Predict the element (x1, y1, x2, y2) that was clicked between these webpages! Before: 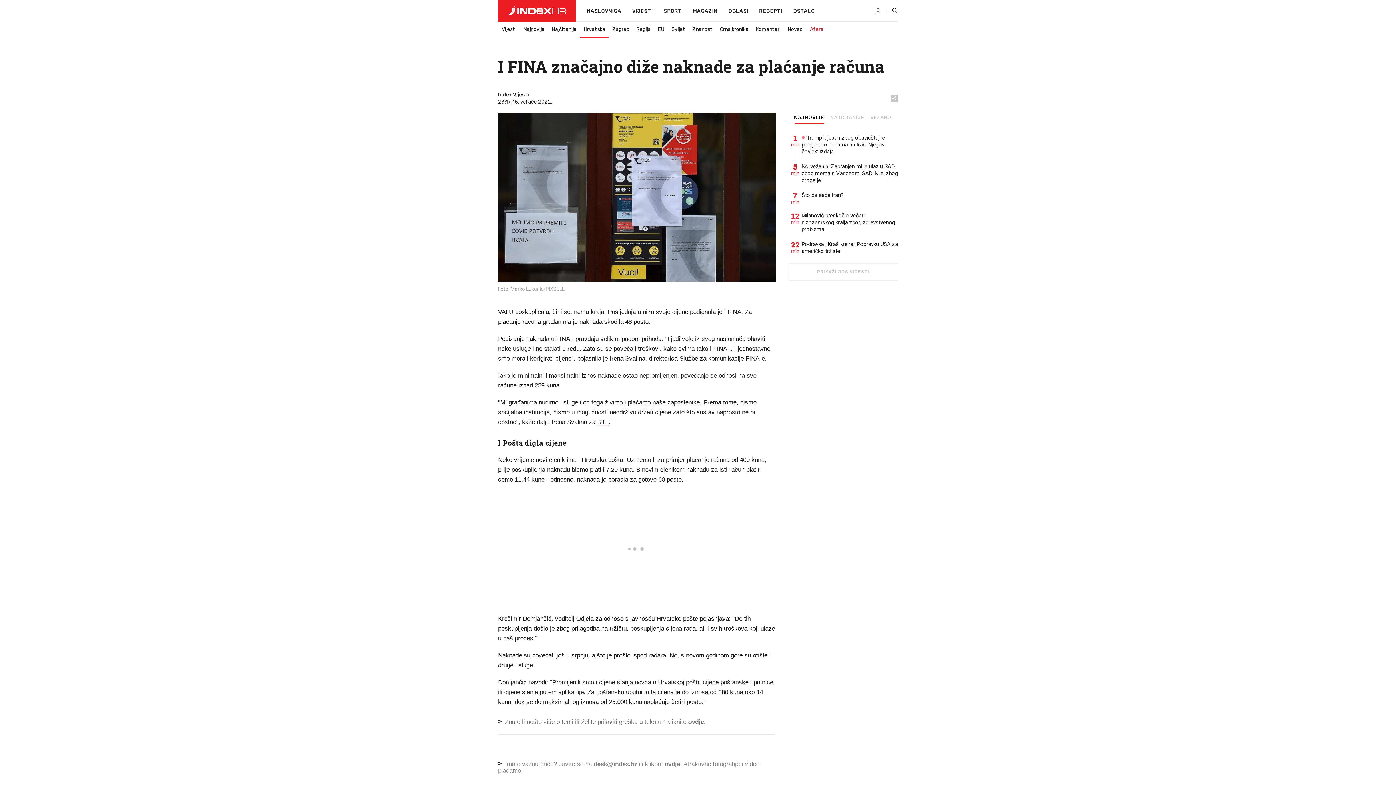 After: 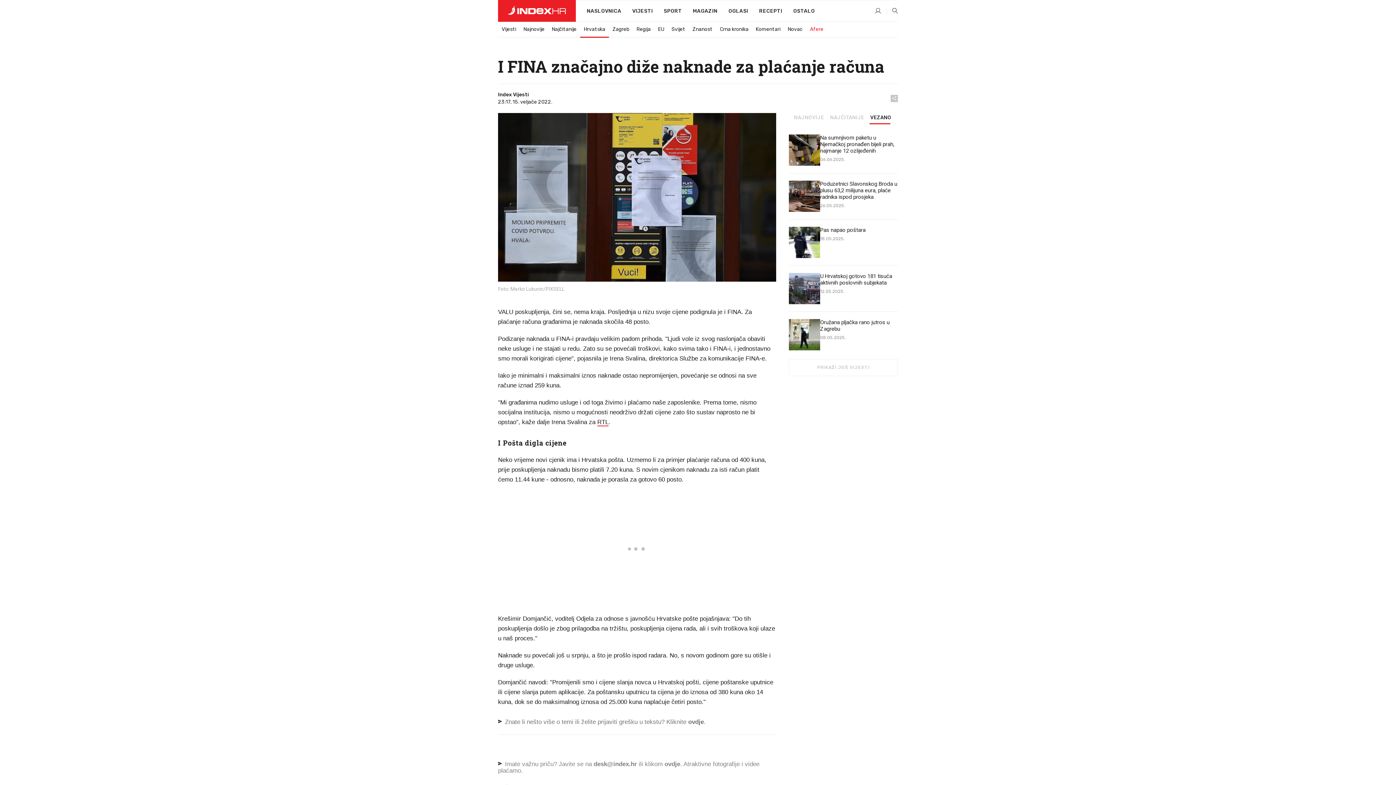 Action: label: VEZANO bbox: (869, 115, 893, 123)